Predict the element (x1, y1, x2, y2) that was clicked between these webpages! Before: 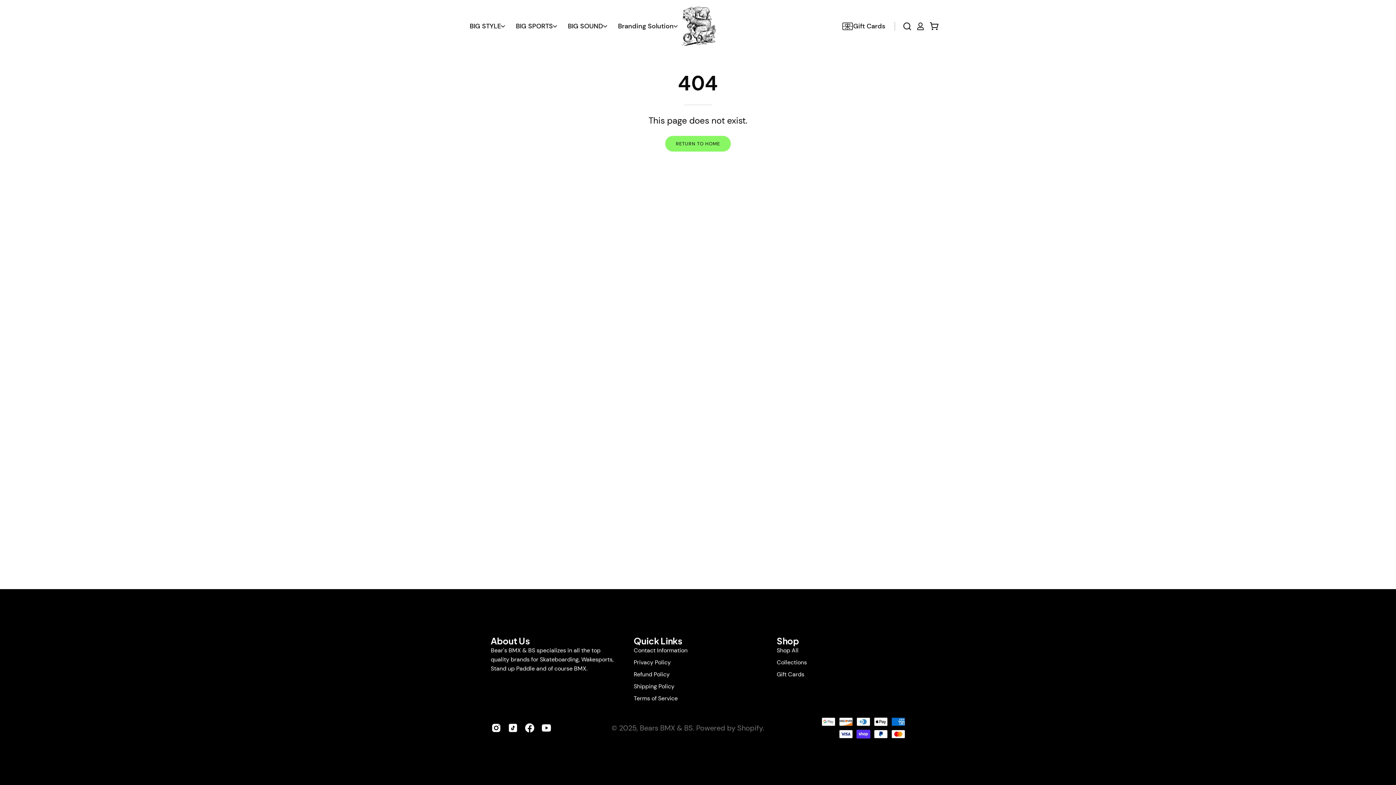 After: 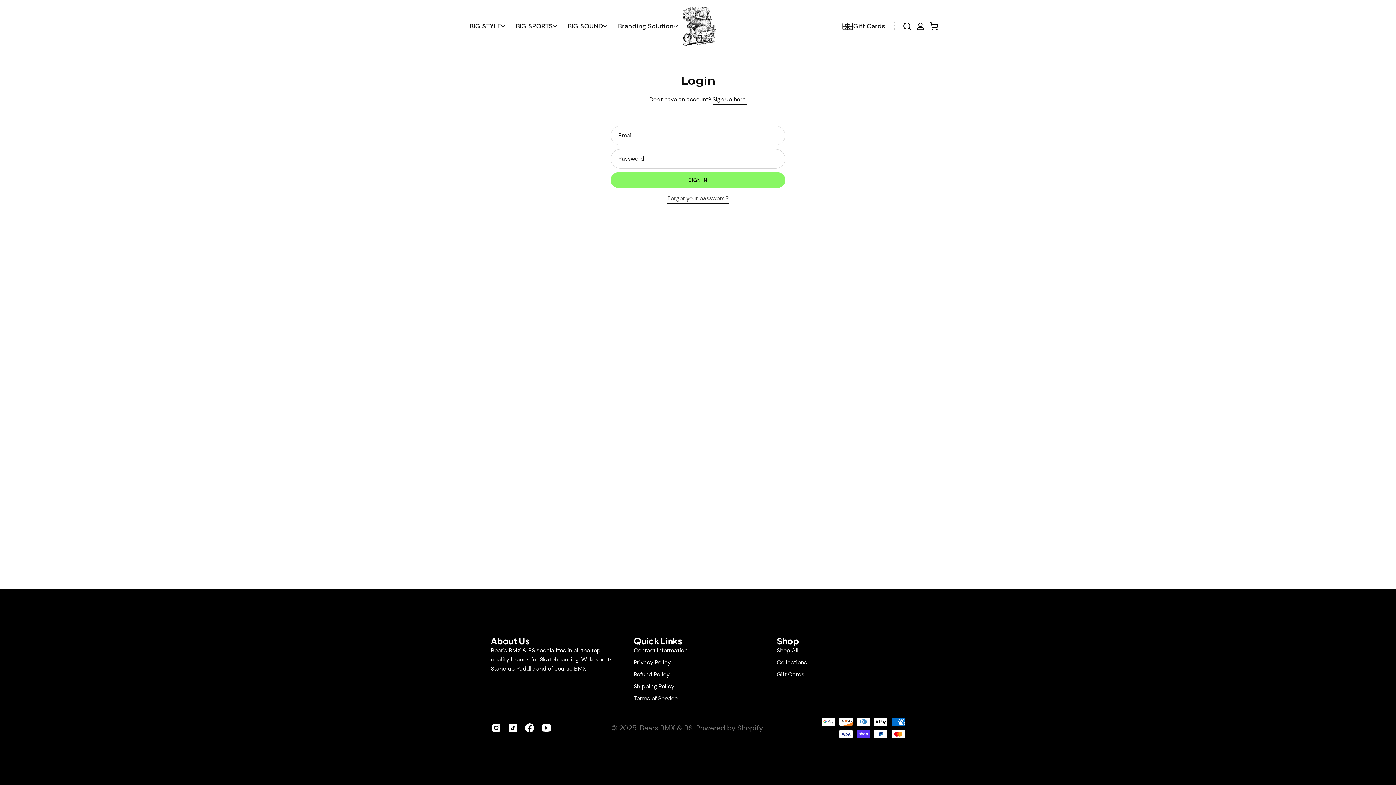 Action: bbox: (914, 19, 927, 33) label: My Account